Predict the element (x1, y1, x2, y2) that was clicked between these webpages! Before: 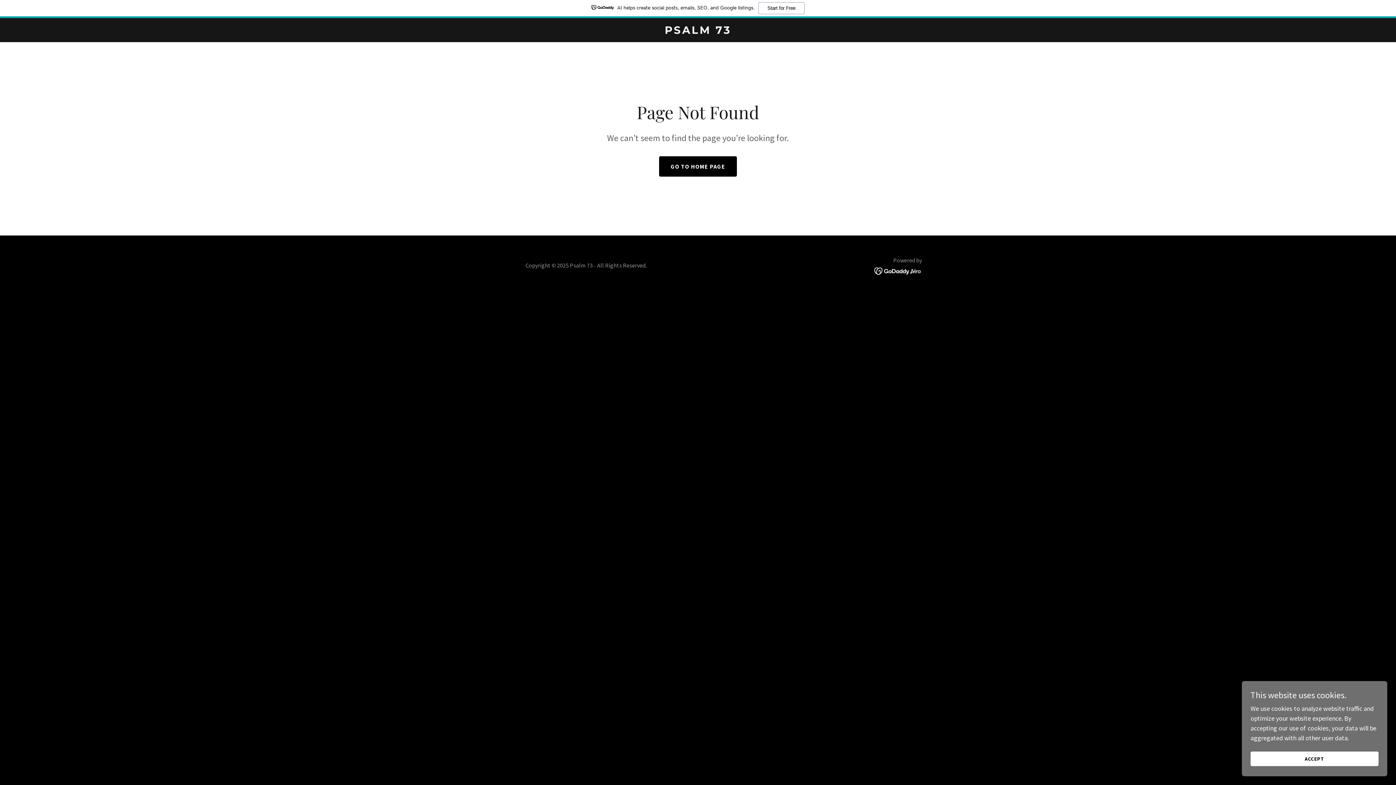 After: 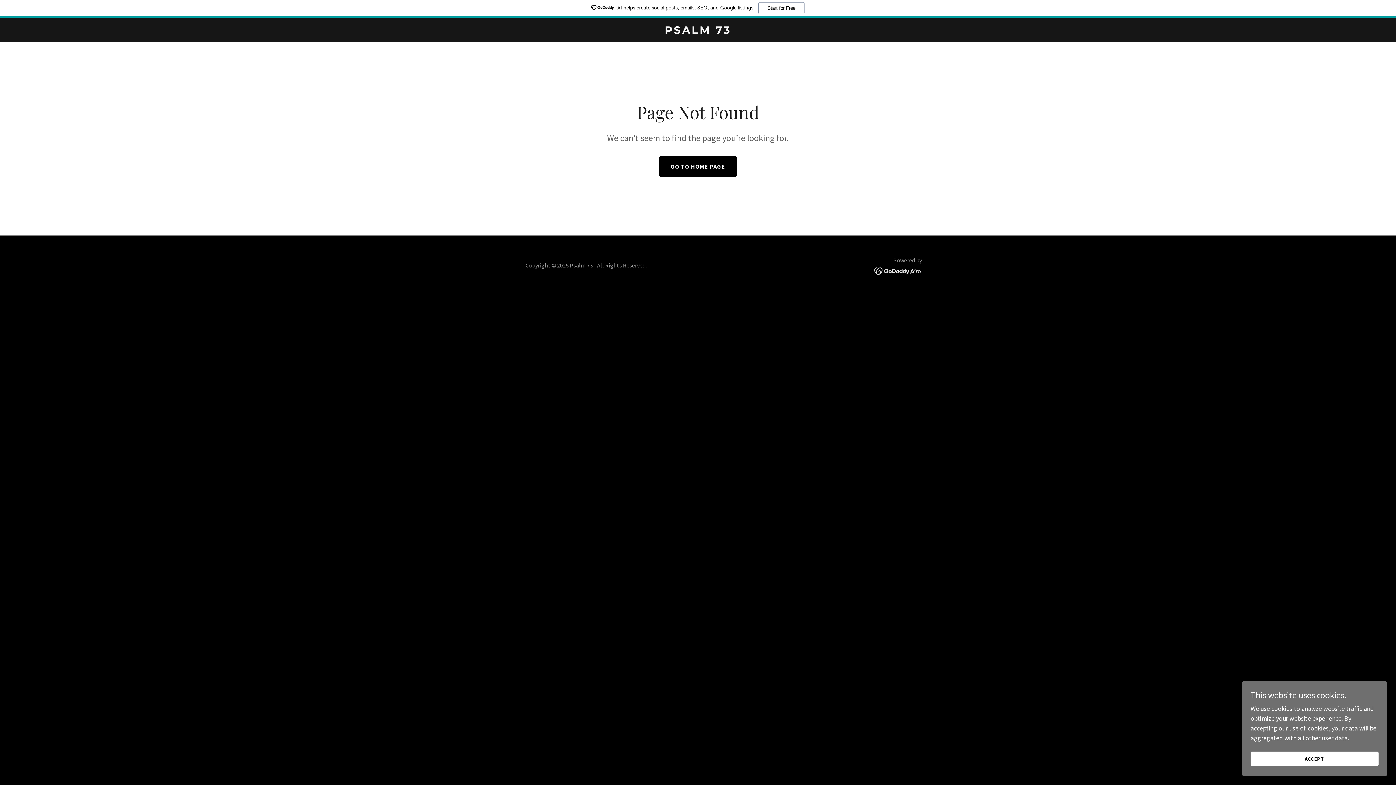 Action: bbox: (874, 248, 922, 256)